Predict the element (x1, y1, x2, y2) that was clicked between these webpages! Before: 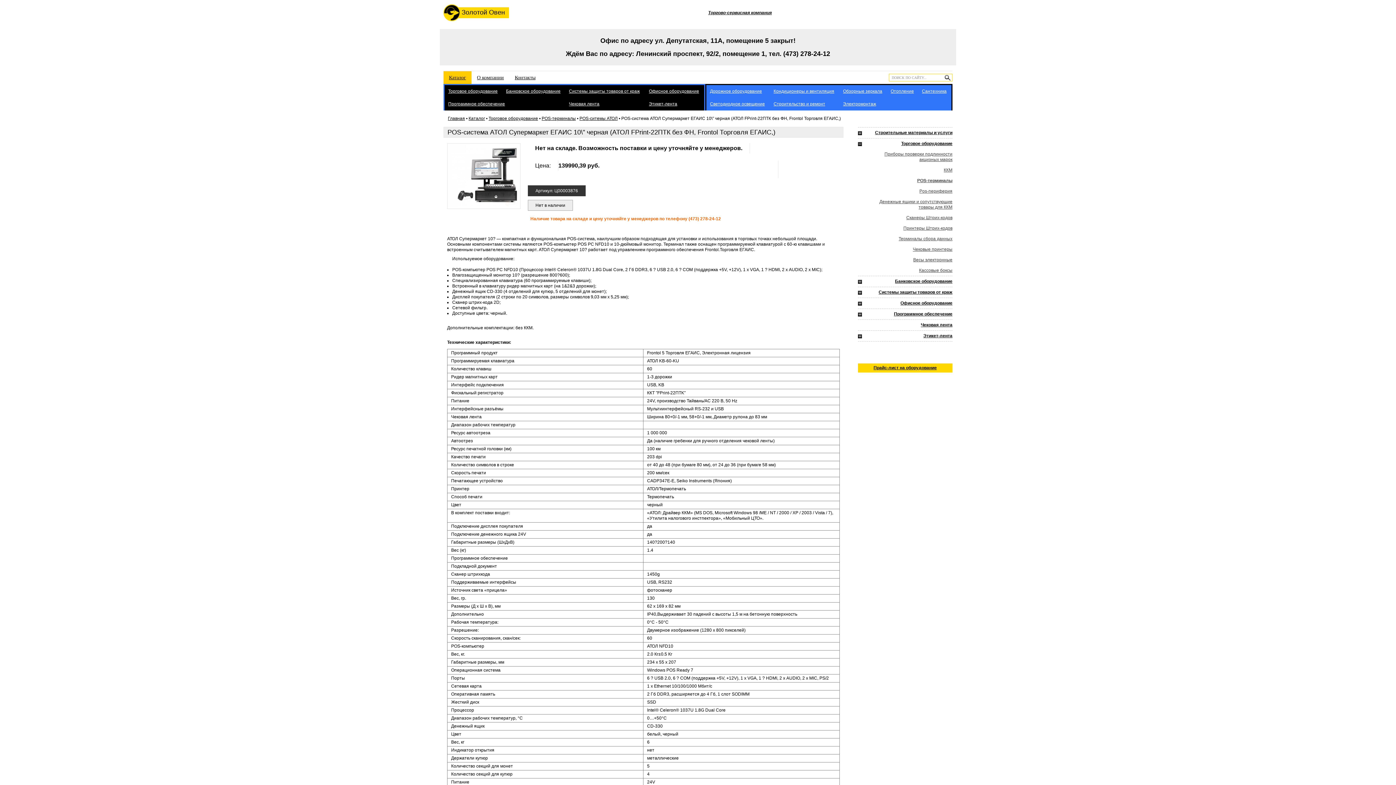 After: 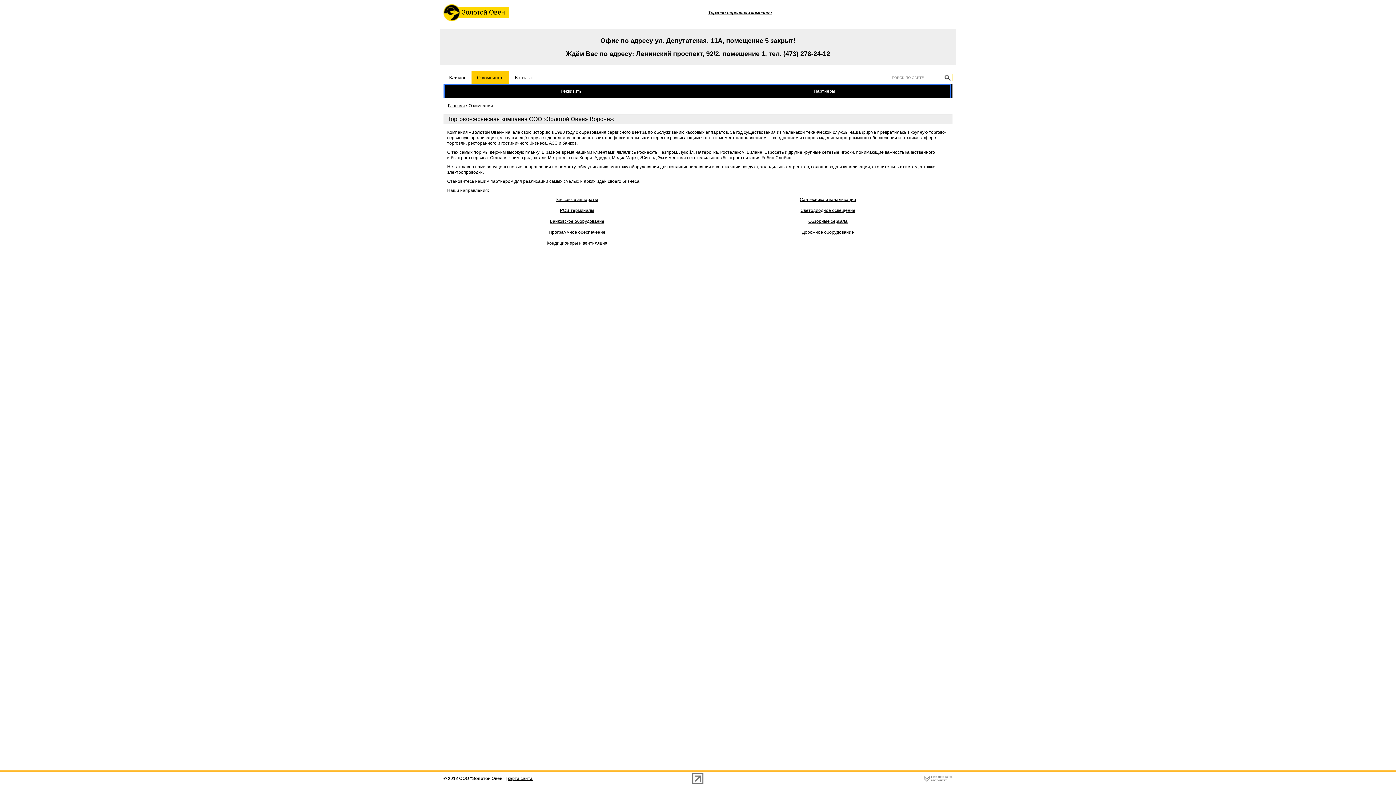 Action: bbox: (708, 10, 772, 15) label: Торгово-сервисная компания